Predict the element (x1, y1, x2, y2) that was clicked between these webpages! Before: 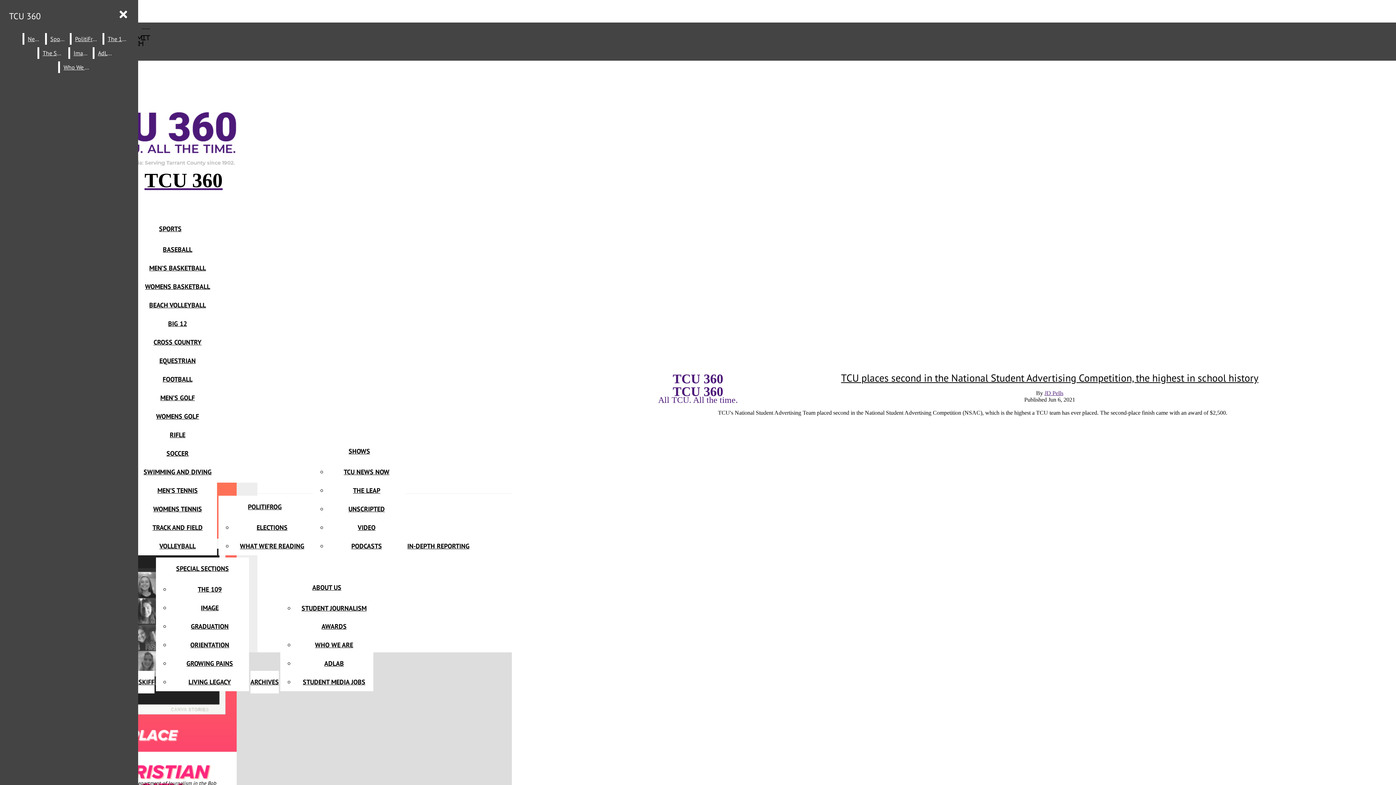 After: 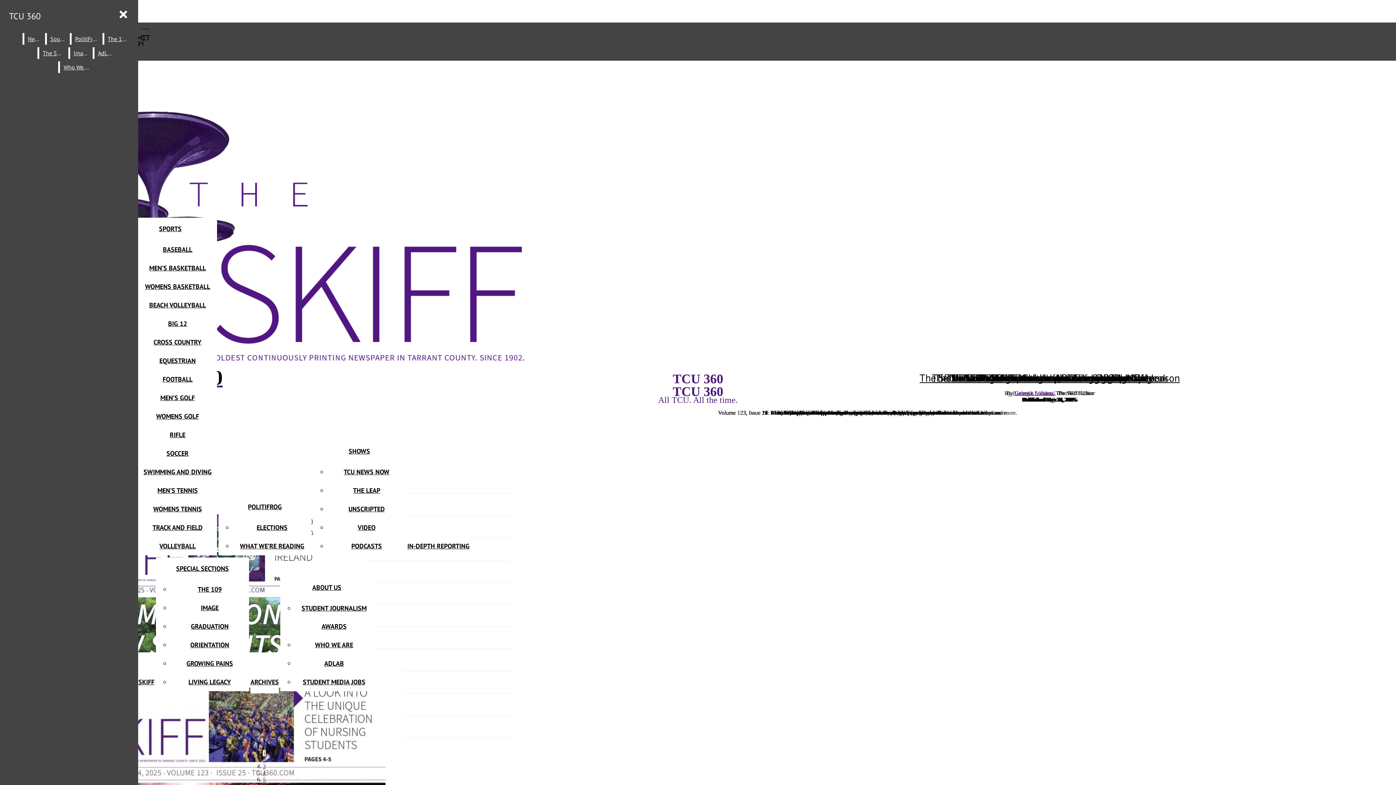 Action: bbox: (125, 678, 154, 686) label: THE SKIFF